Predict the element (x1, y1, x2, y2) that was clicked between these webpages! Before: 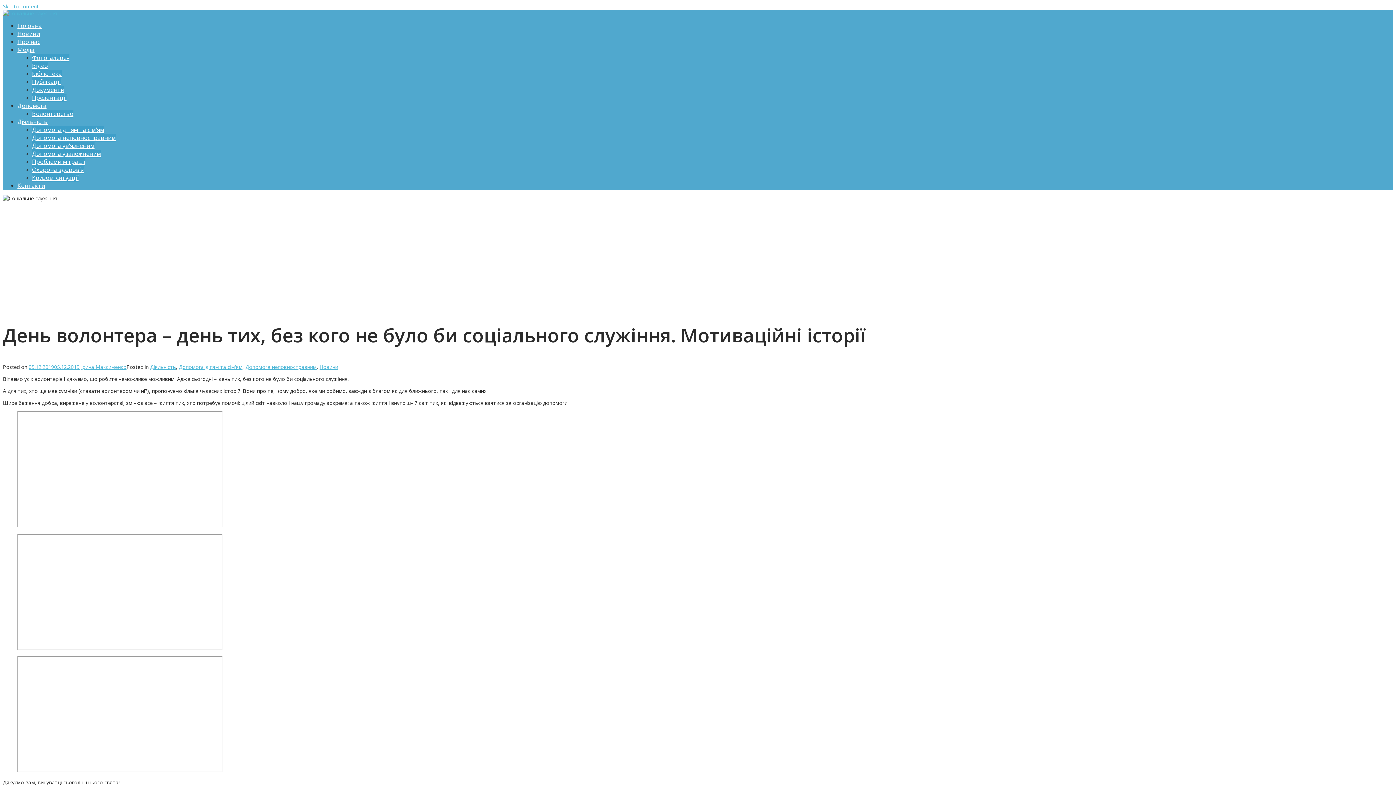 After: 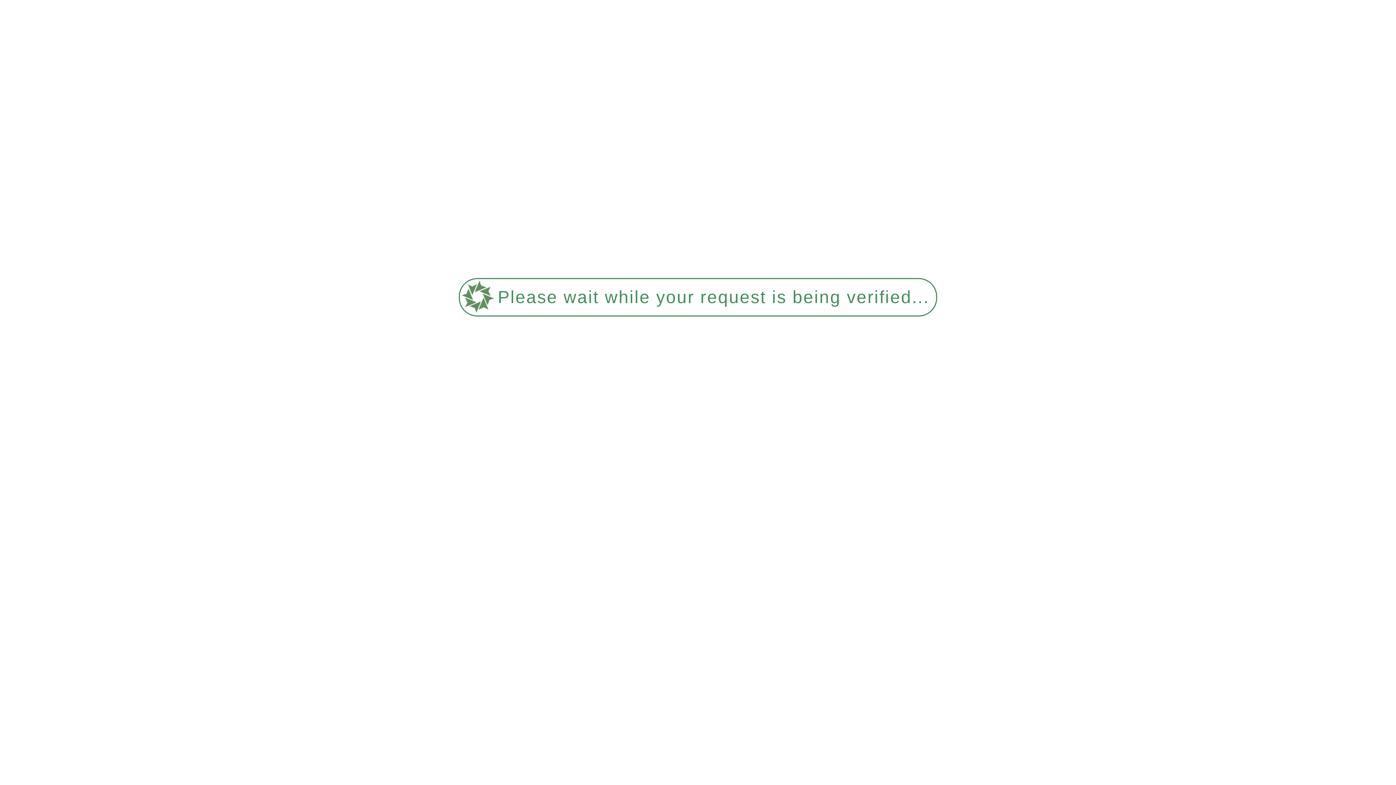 Action: label: Допомога дітям та сім’ям bbox: (32, 125, 104, 133)